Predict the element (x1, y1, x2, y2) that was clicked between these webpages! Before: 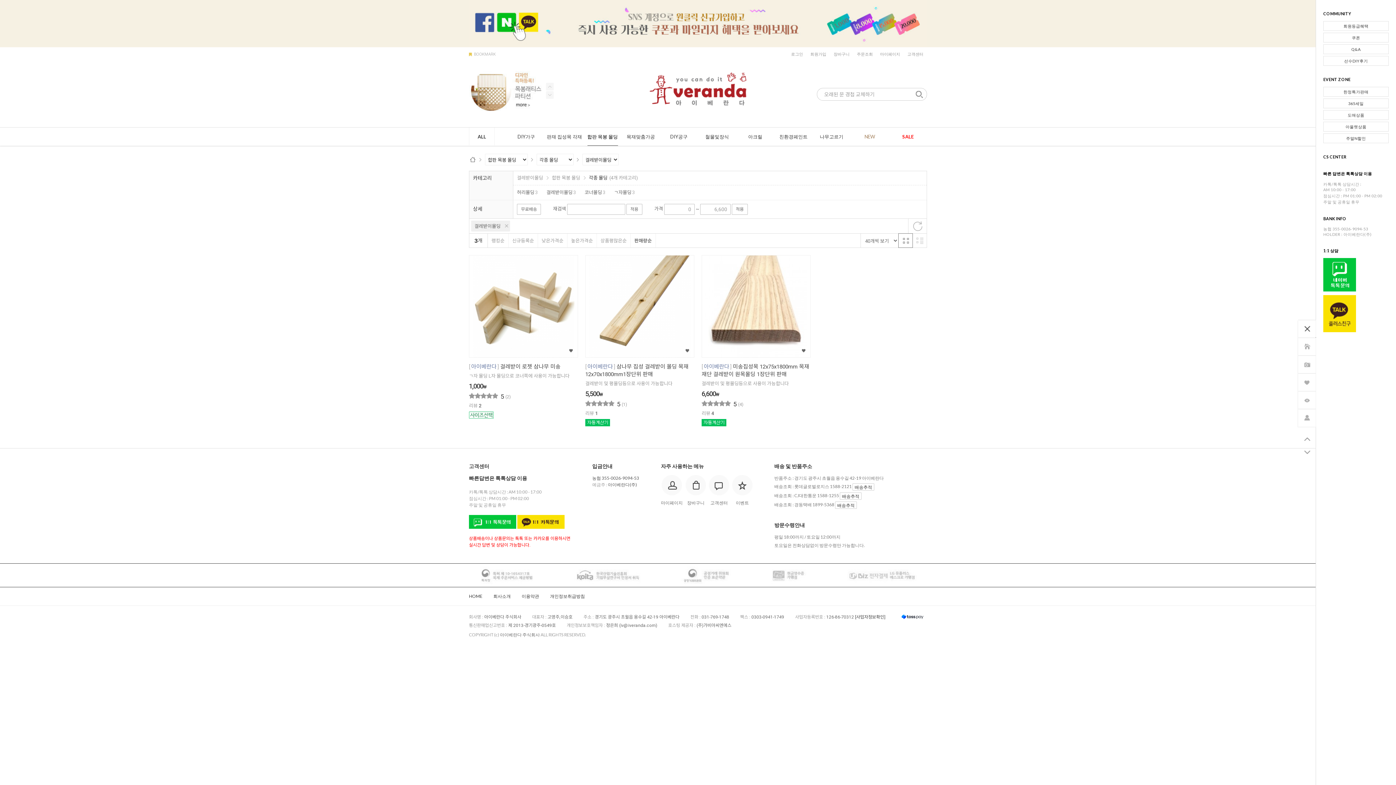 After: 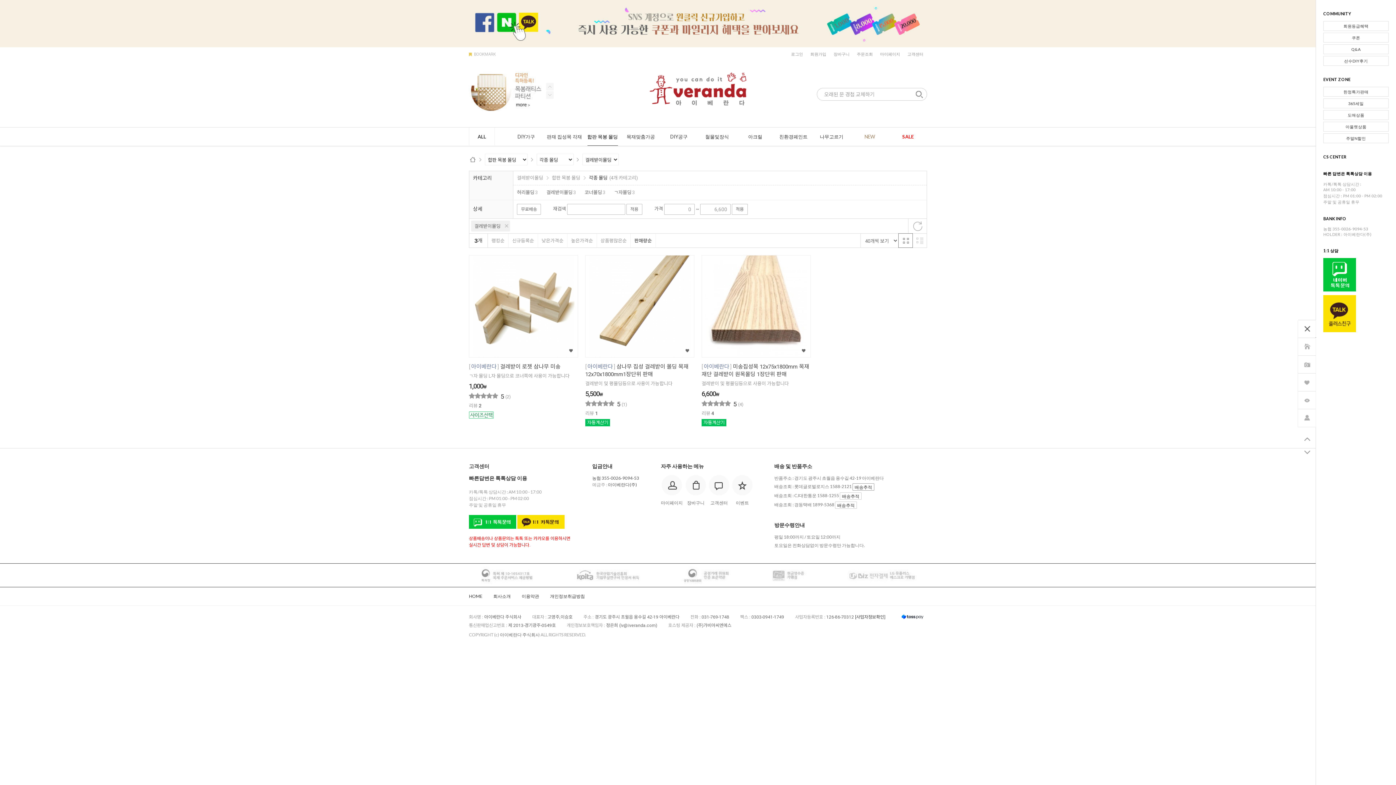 Action: bbox: (852, 483, 874, 490) label: 배송추적